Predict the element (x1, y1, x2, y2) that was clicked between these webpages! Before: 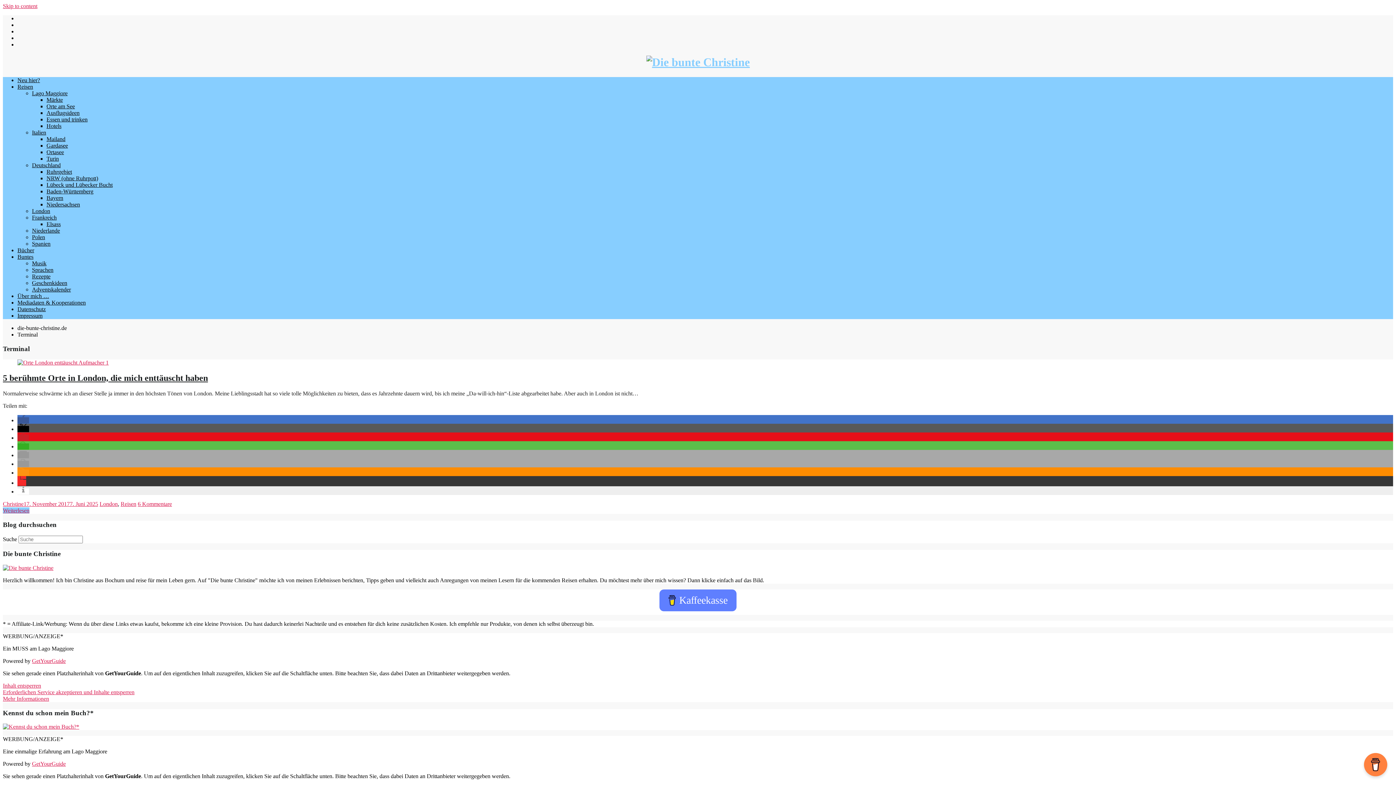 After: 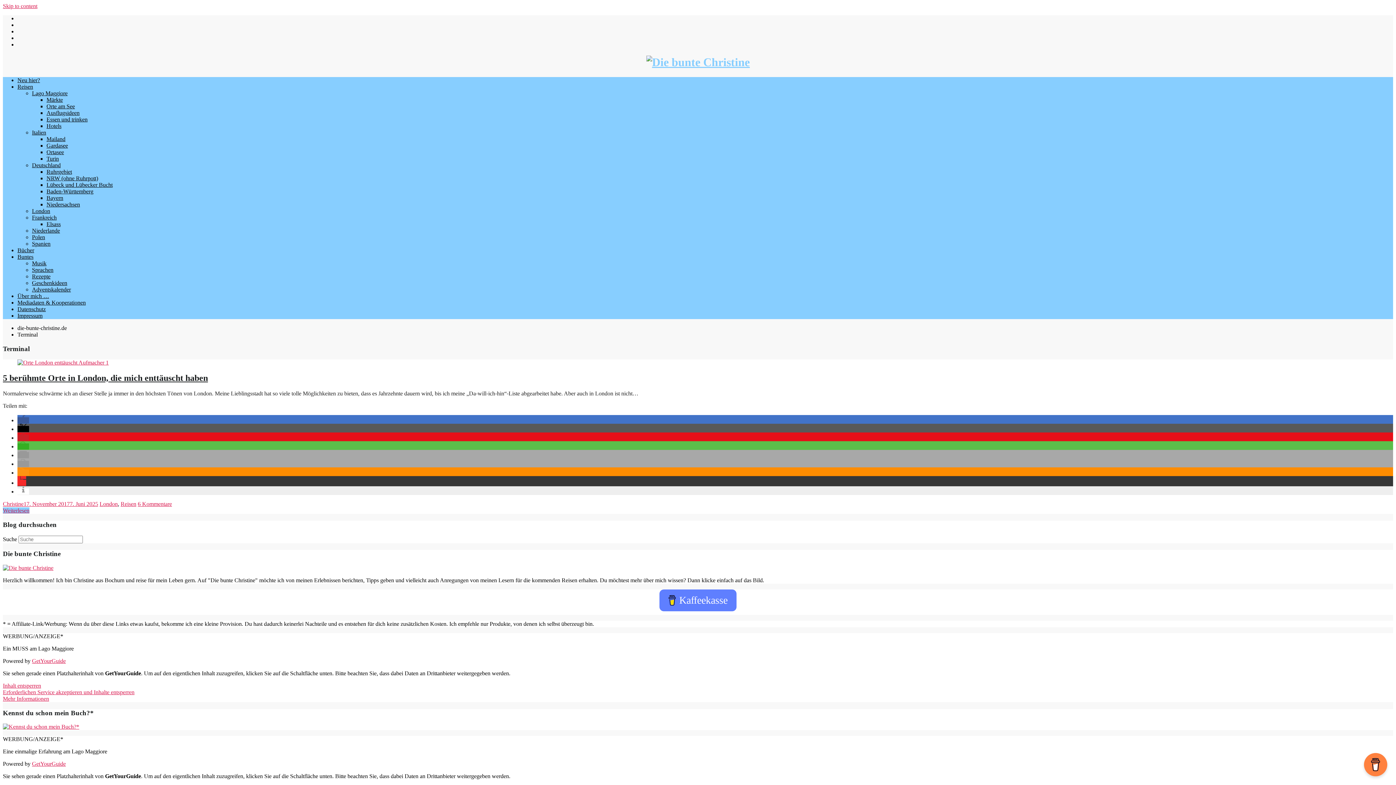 Action: bbox: (659, 589, 736, 611) label: Kaffeekasse